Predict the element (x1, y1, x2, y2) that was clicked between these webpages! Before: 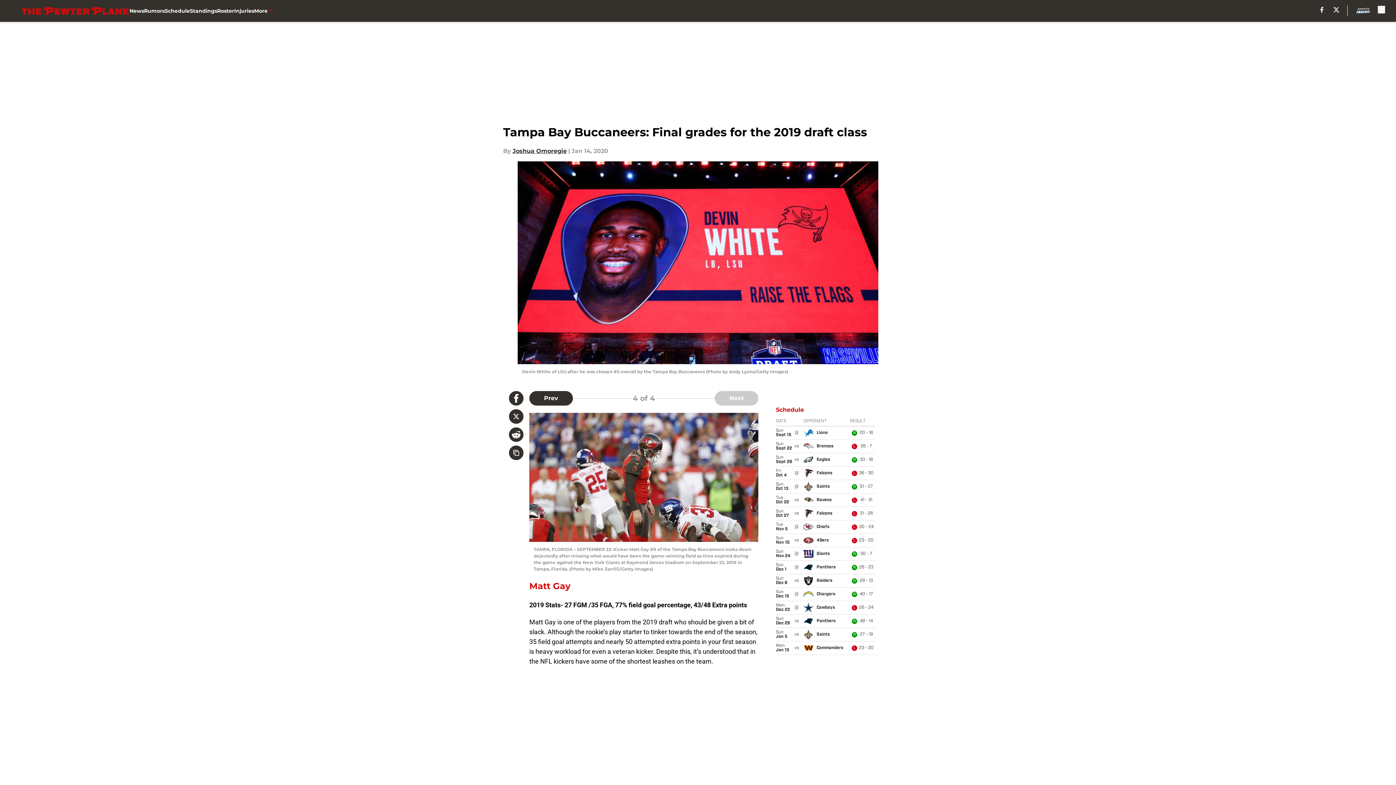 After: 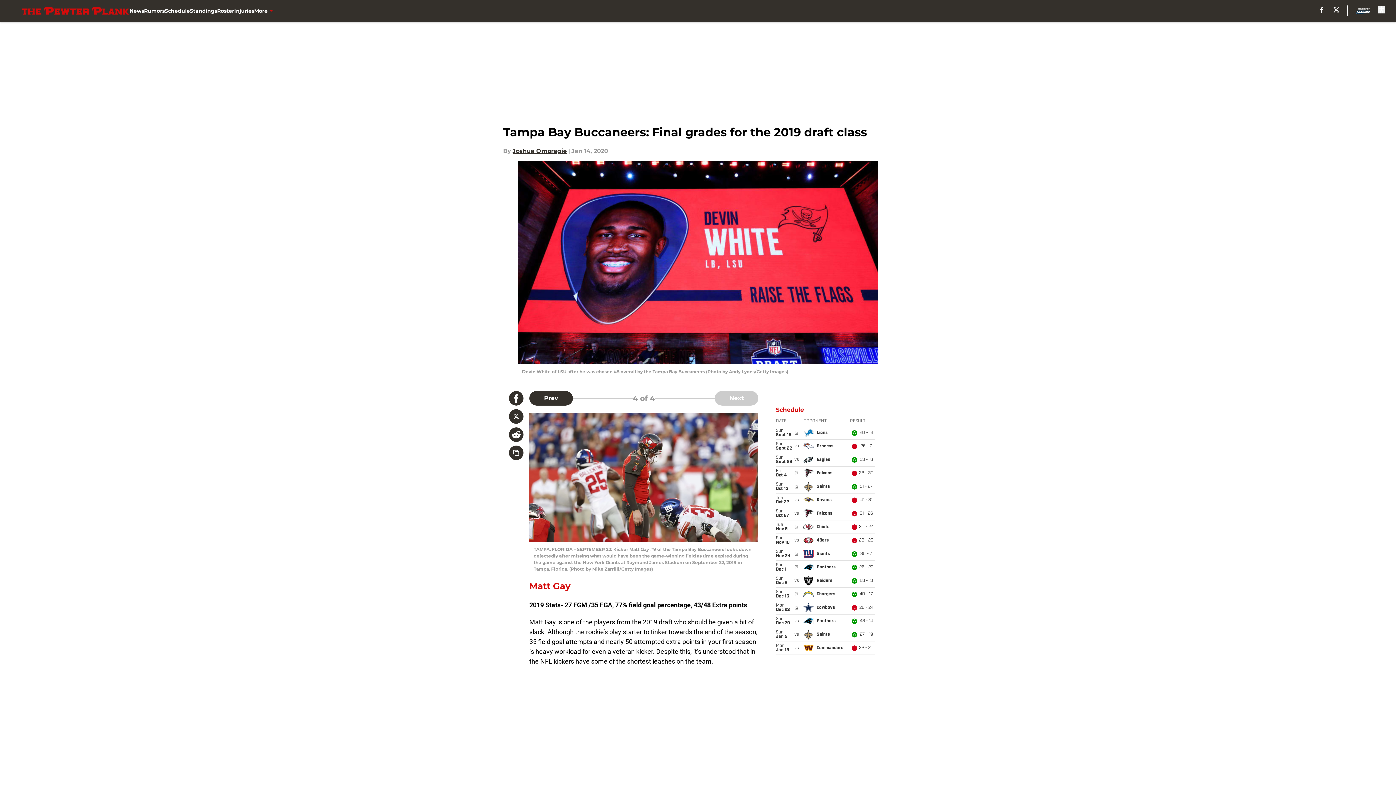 Action: bbox: (509, 409, 523, 424)